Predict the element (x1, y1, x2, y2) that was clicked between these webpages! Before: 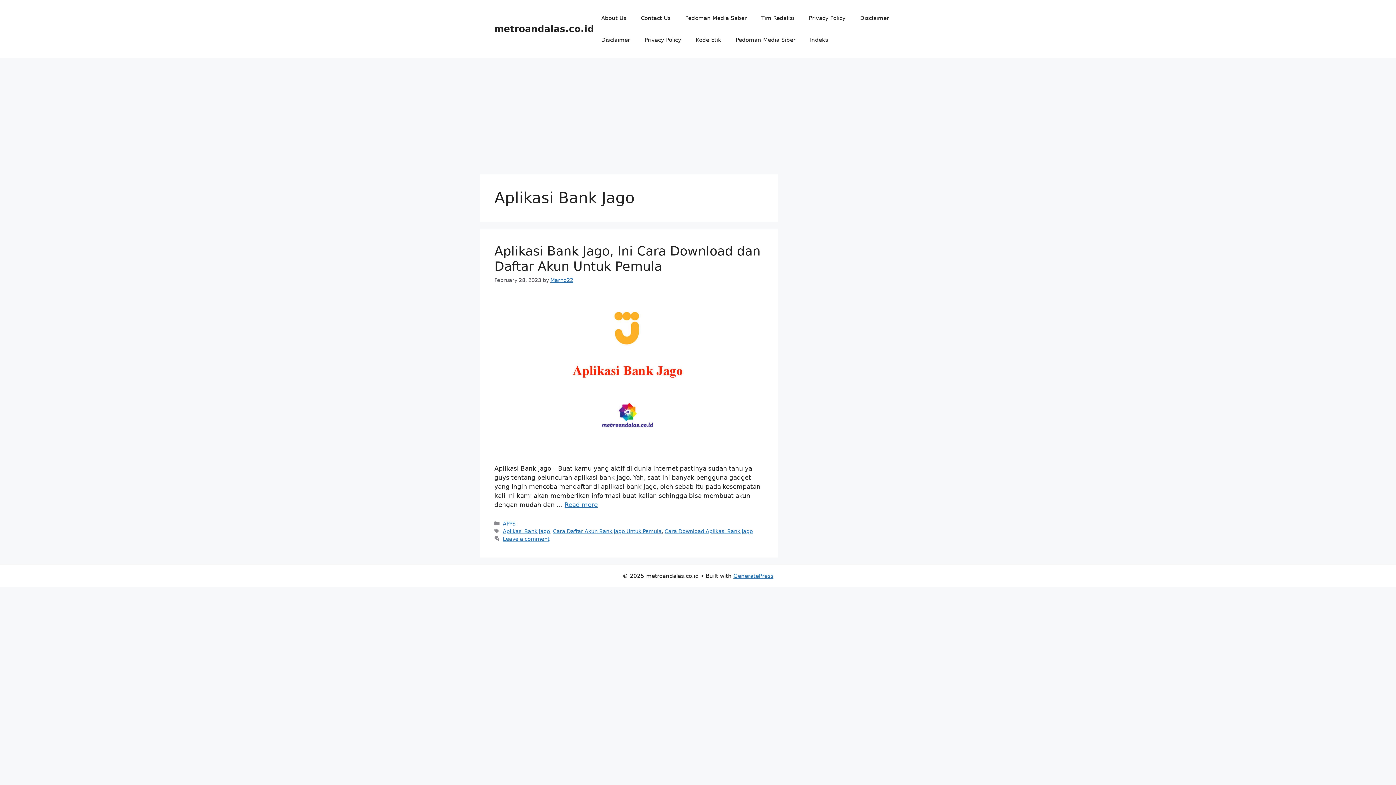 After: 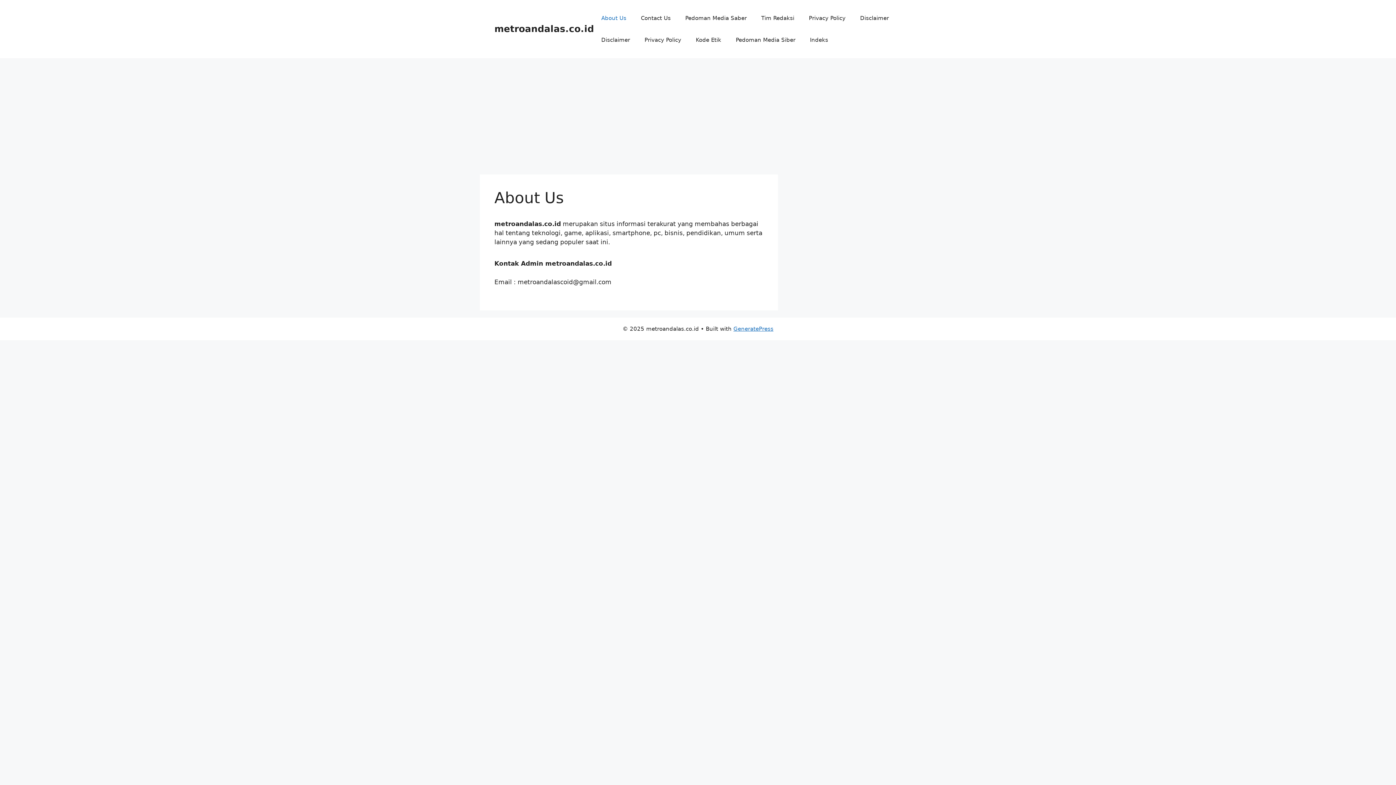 Action: bbox: (594, 7, 633, 29) label: About Us